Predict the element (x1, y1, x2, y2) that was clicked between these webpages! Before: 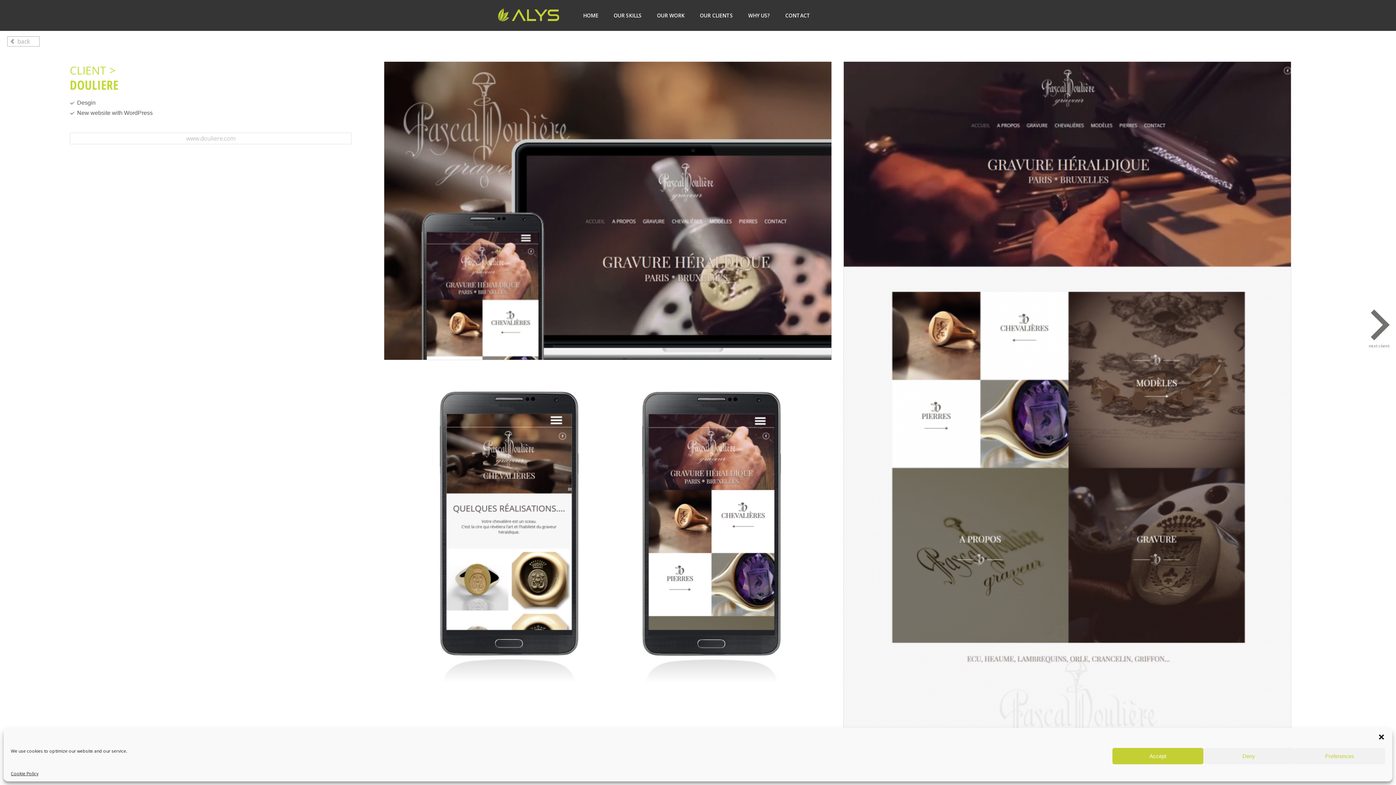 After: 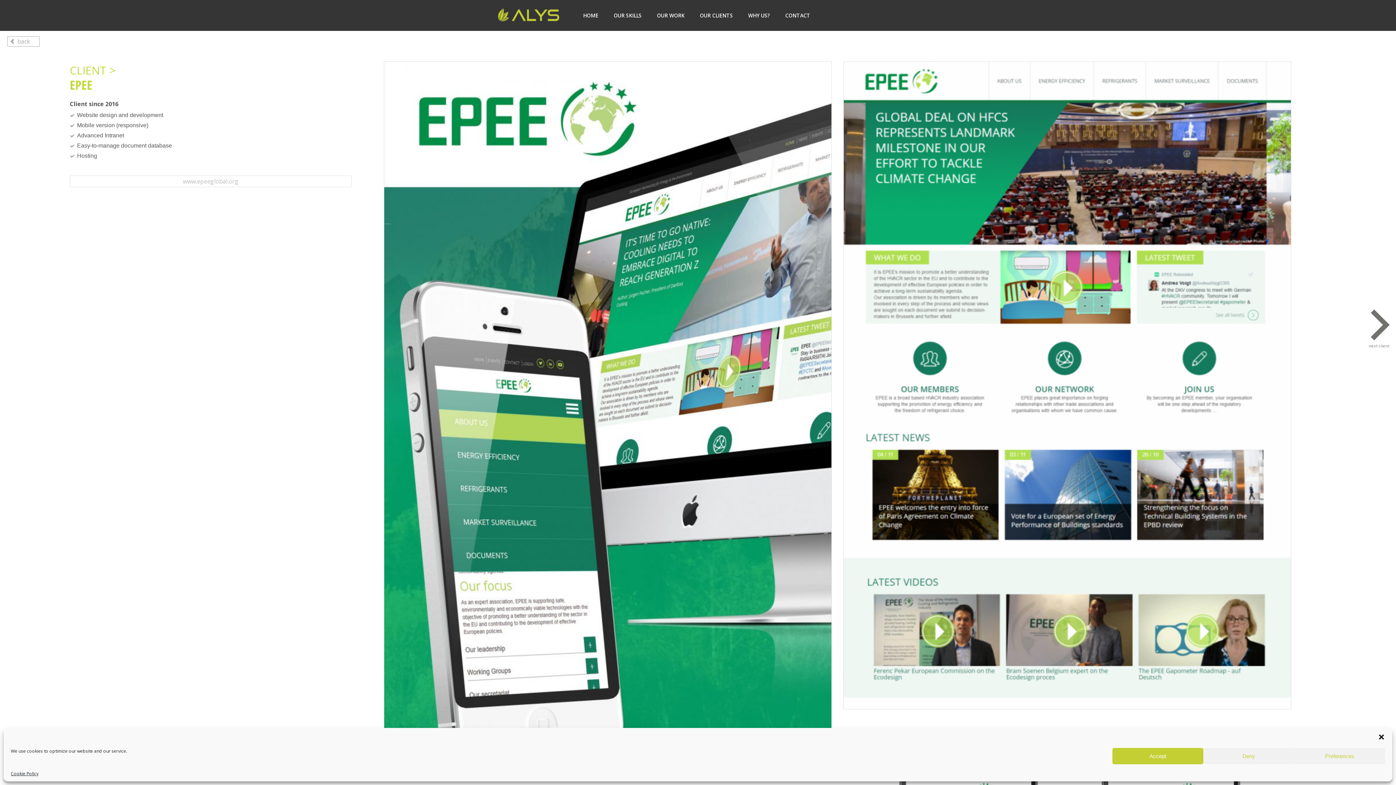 Action: bbox: (1370, 314, 1396, 350) label: next client